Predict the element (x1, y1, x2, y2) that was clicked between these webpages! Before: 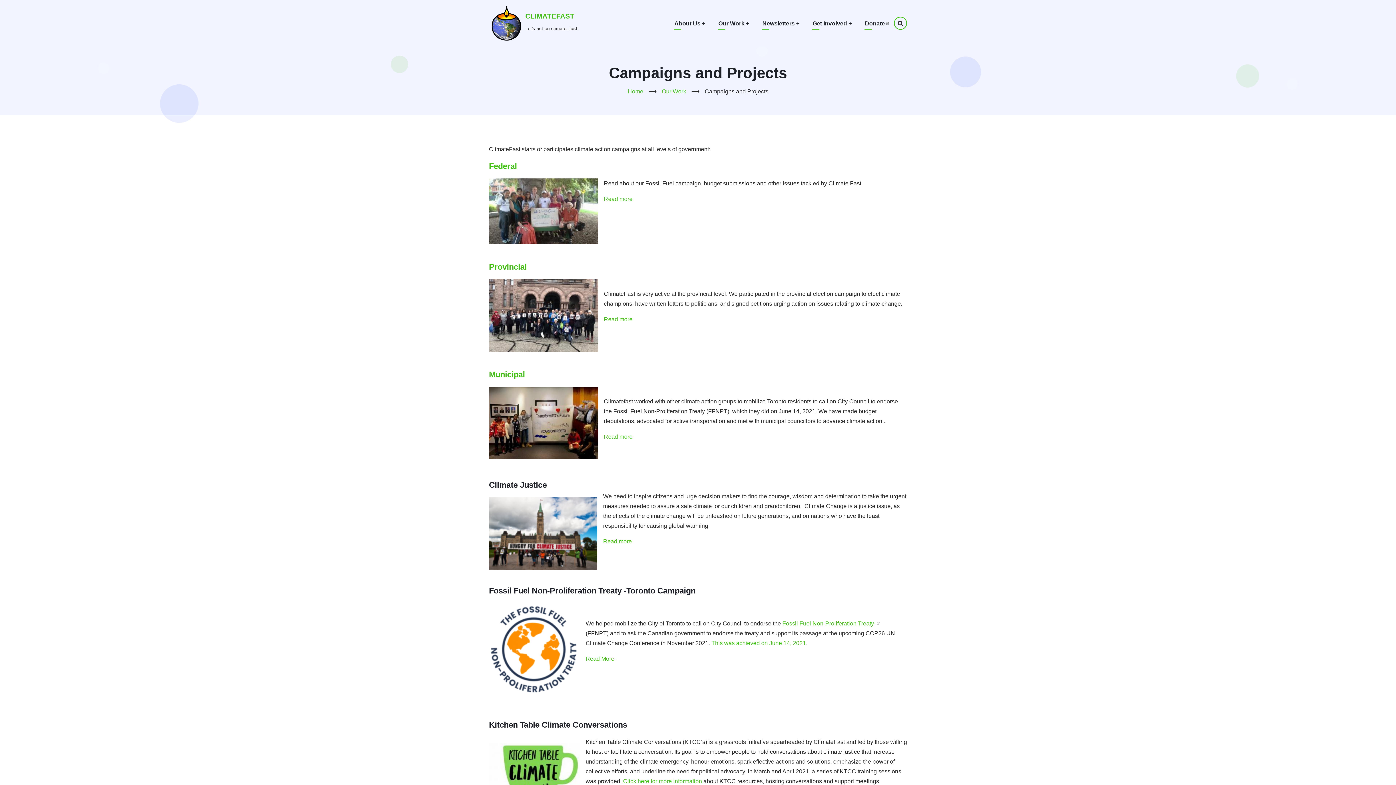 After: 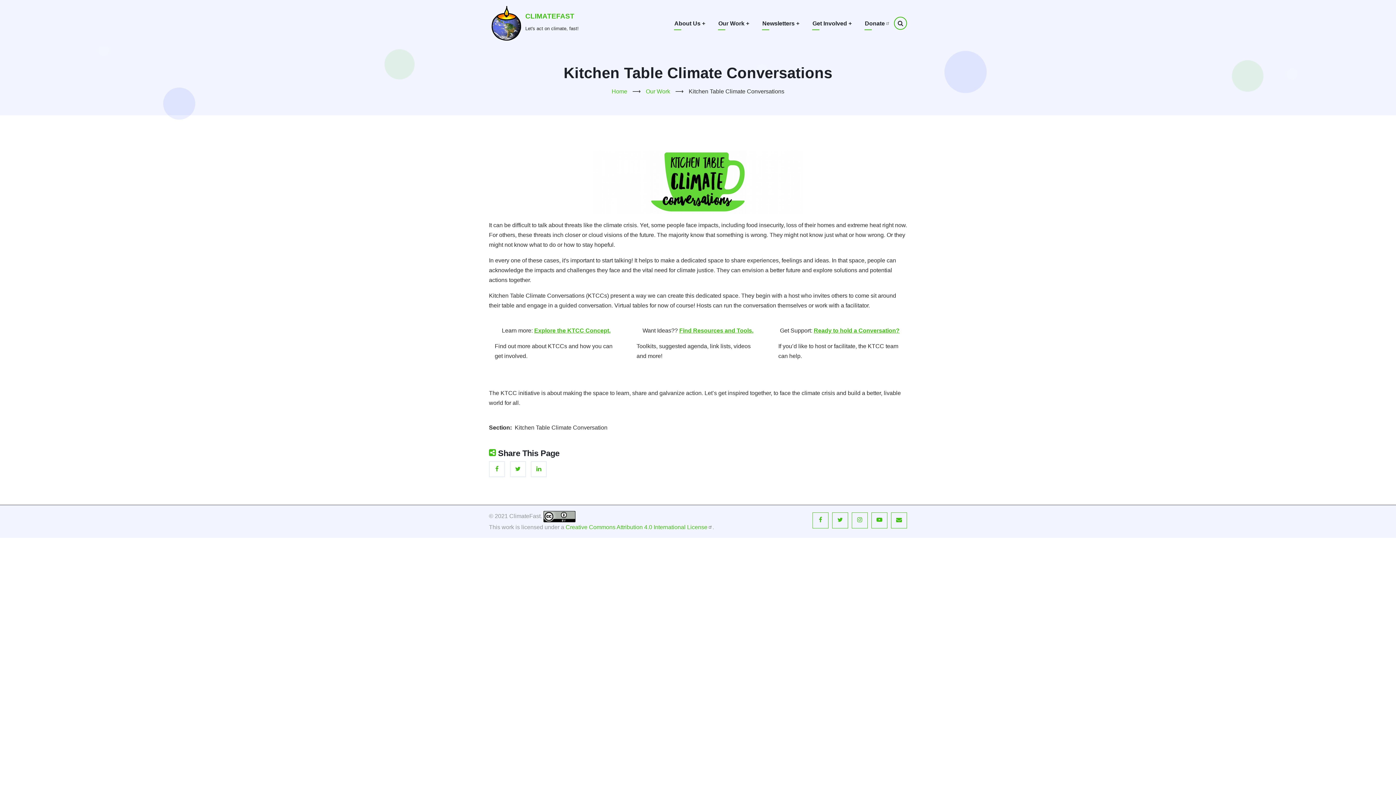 Action: bbox: (623, 778, 702, 784) label: Click here for more information